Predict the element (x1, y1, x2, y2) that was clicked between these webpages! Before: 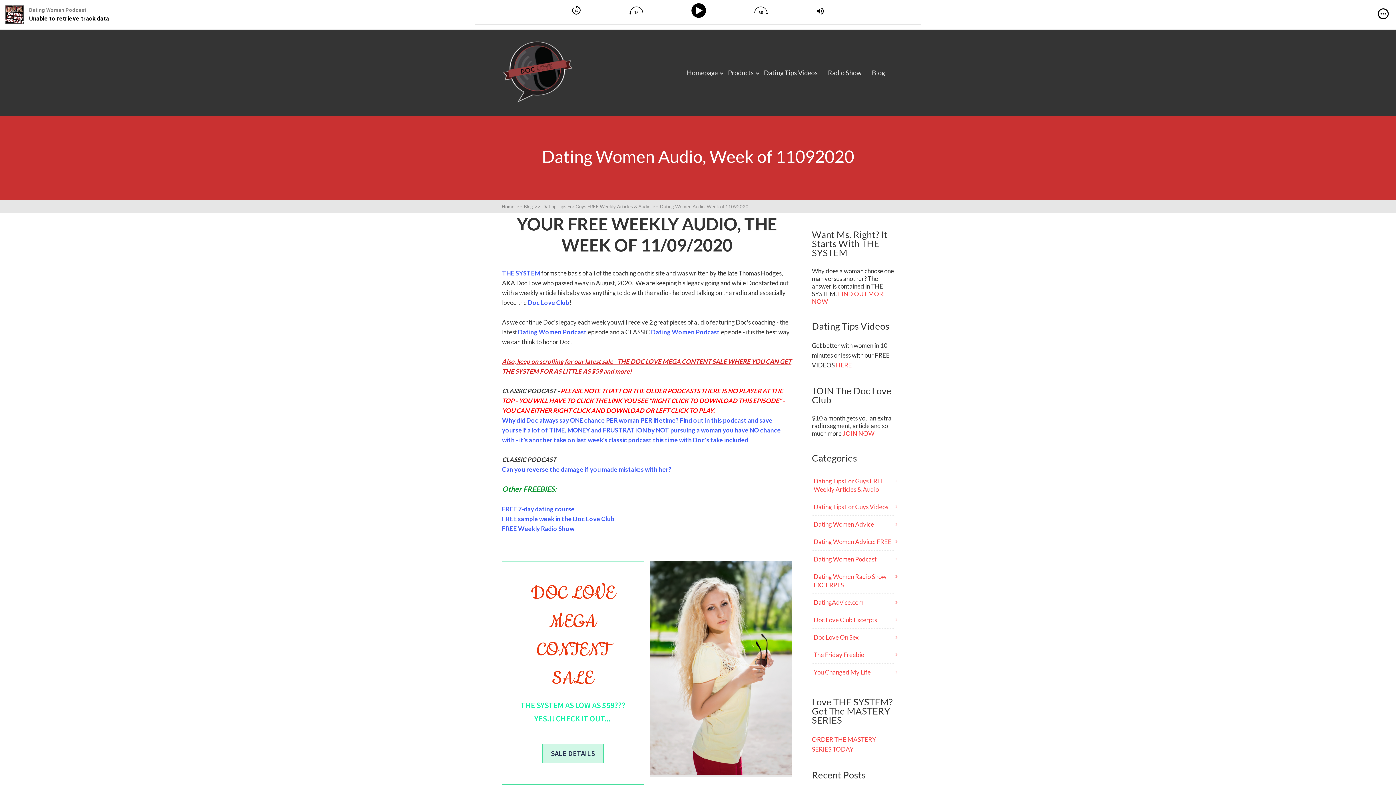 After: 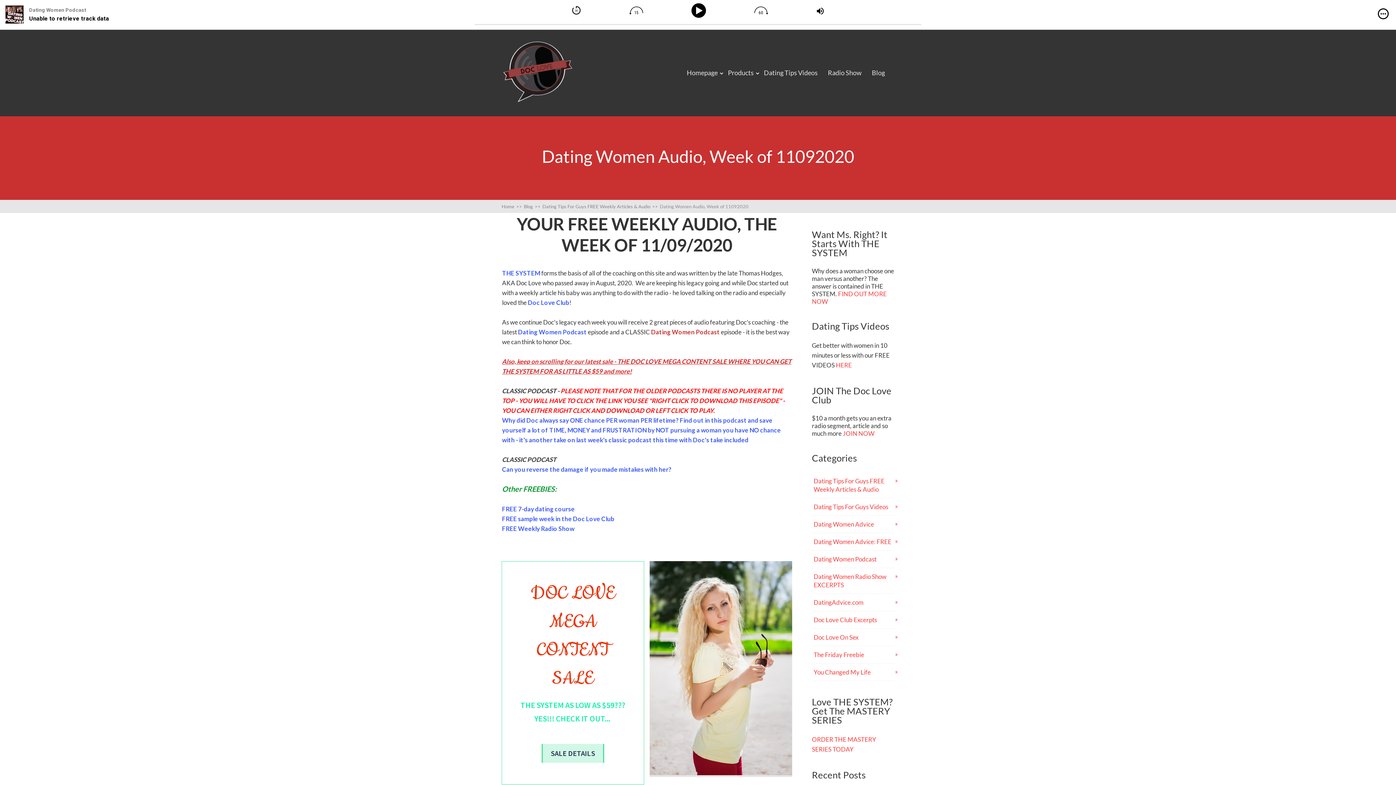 Action: bbox: (651, 328, 720, 336) label: Dating Women Podcast